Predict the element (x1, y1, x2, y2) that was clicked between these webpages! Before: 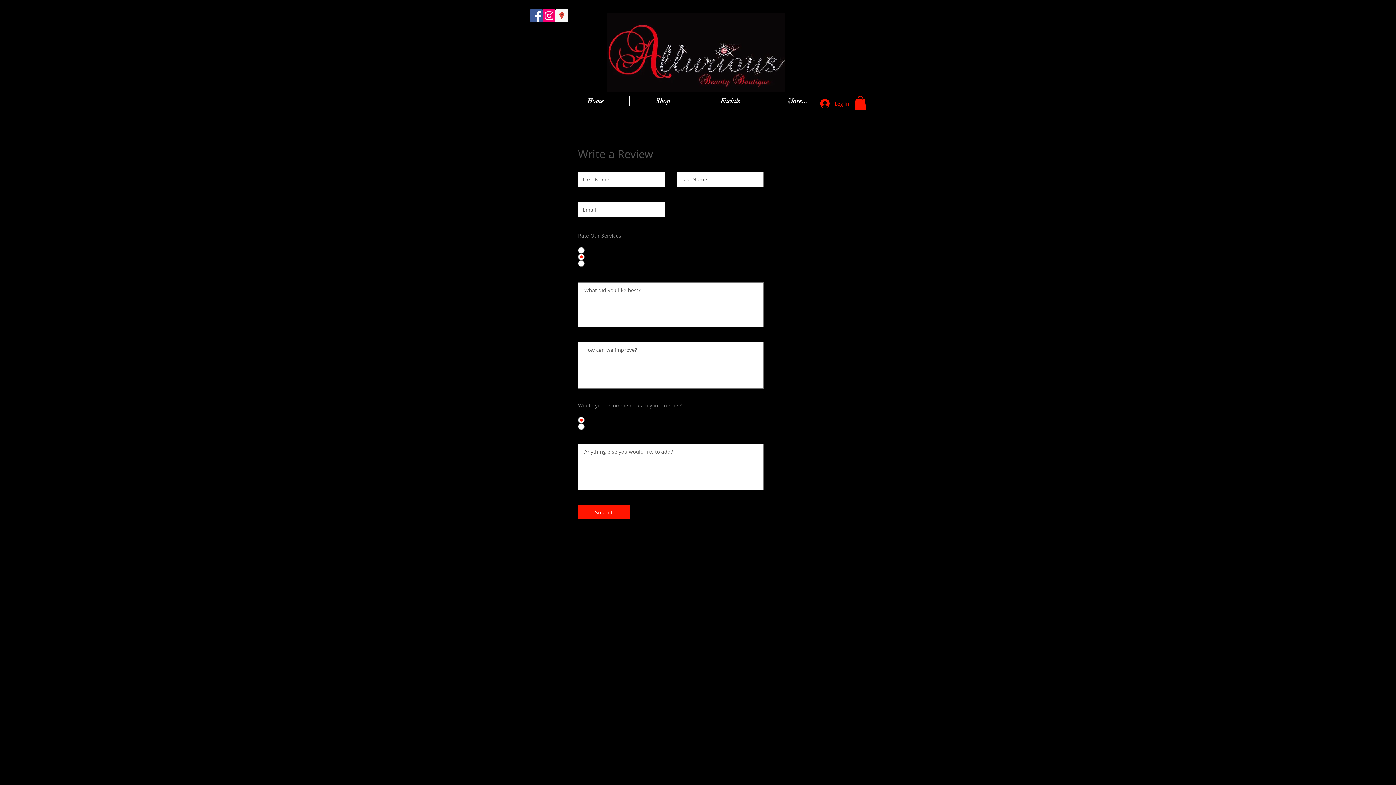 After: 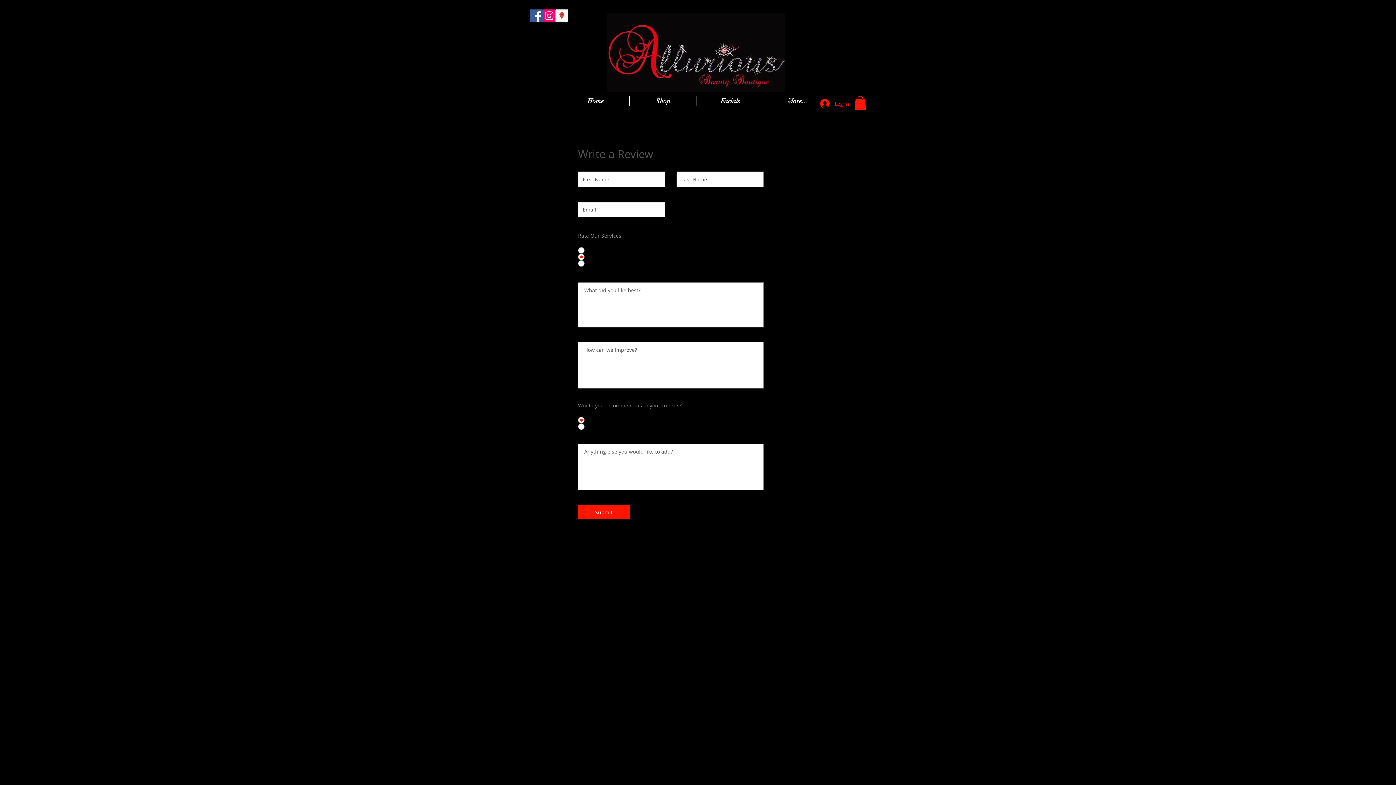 Action: label: Instagram Social Icon bbox: (542, 9, 555, 22)